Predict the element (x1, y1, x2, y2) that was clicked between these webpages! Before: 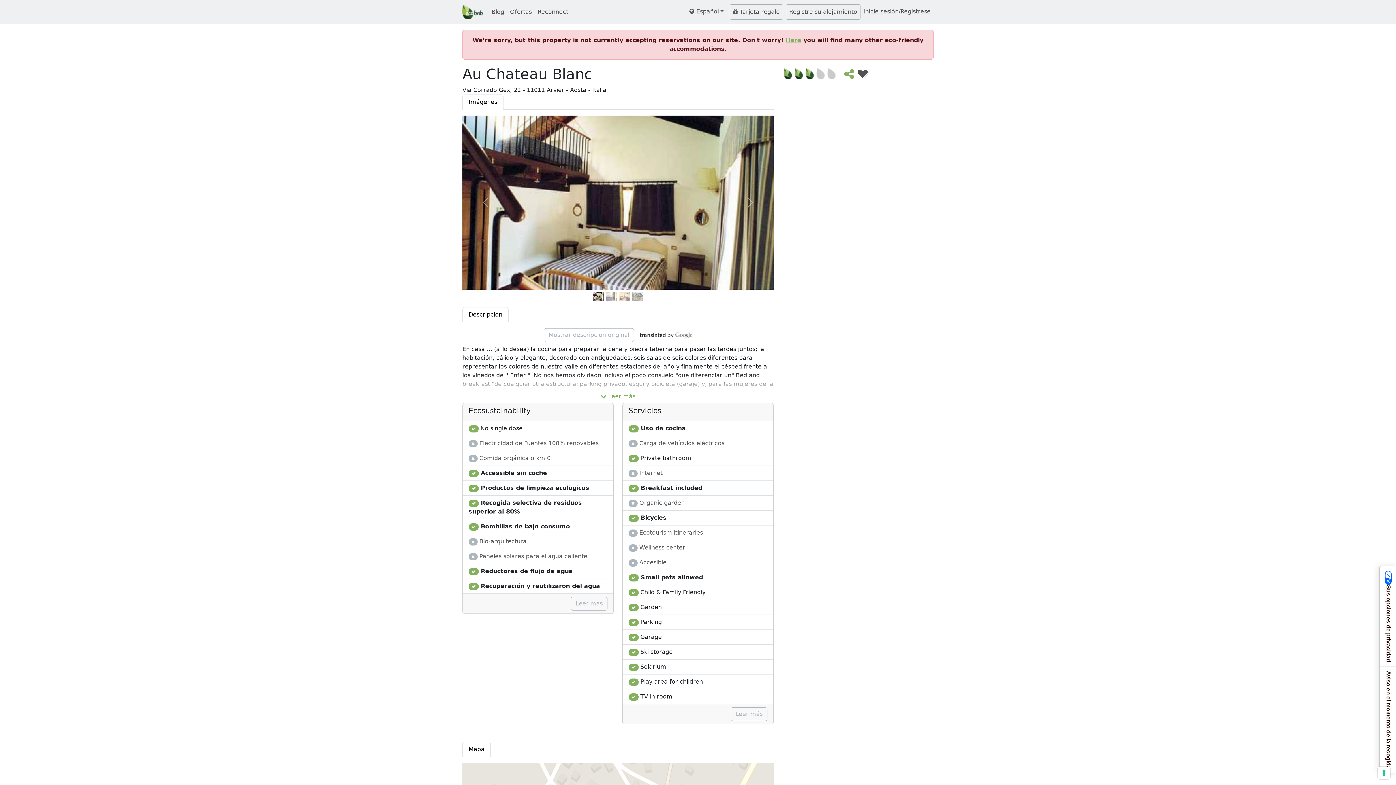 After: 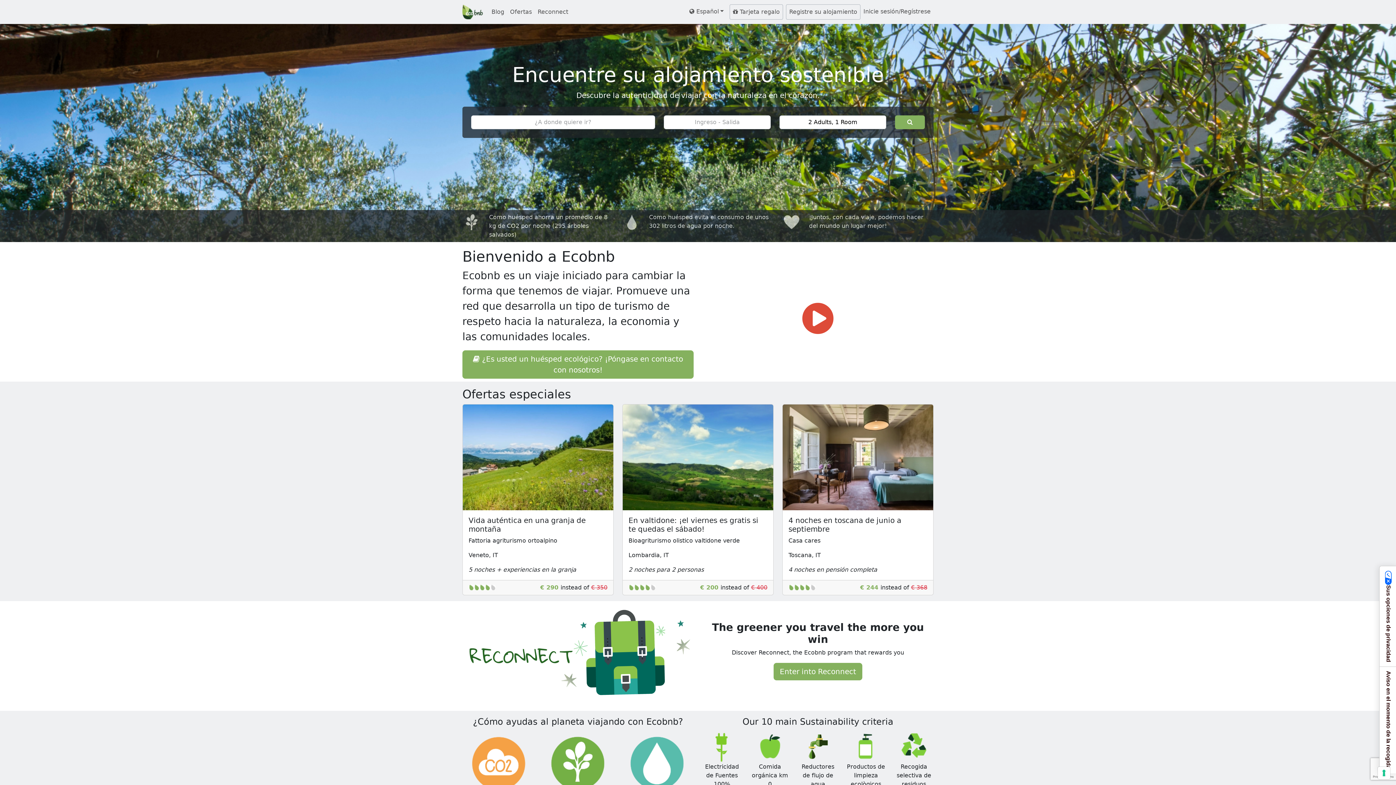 Action: label: Here bbox: (785, 36, 801, 43)